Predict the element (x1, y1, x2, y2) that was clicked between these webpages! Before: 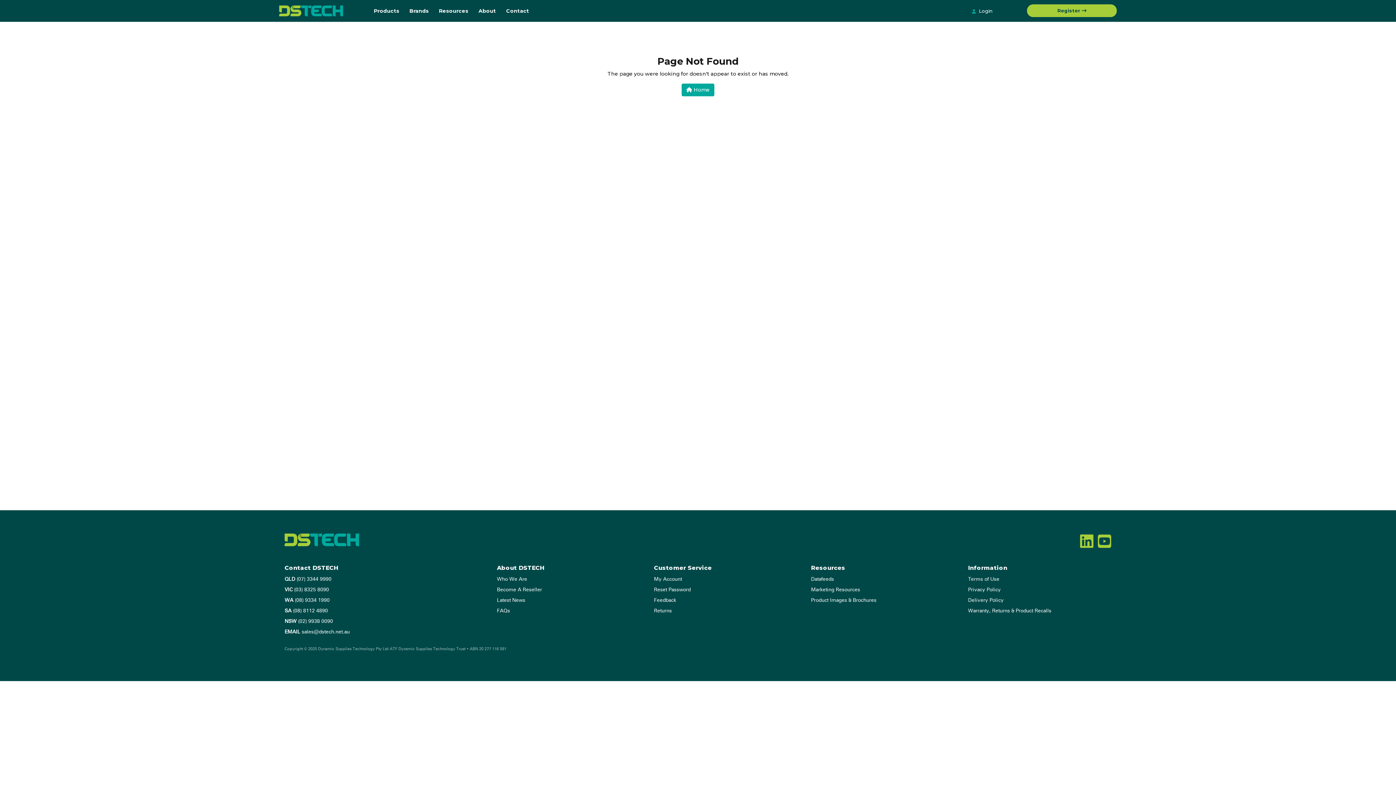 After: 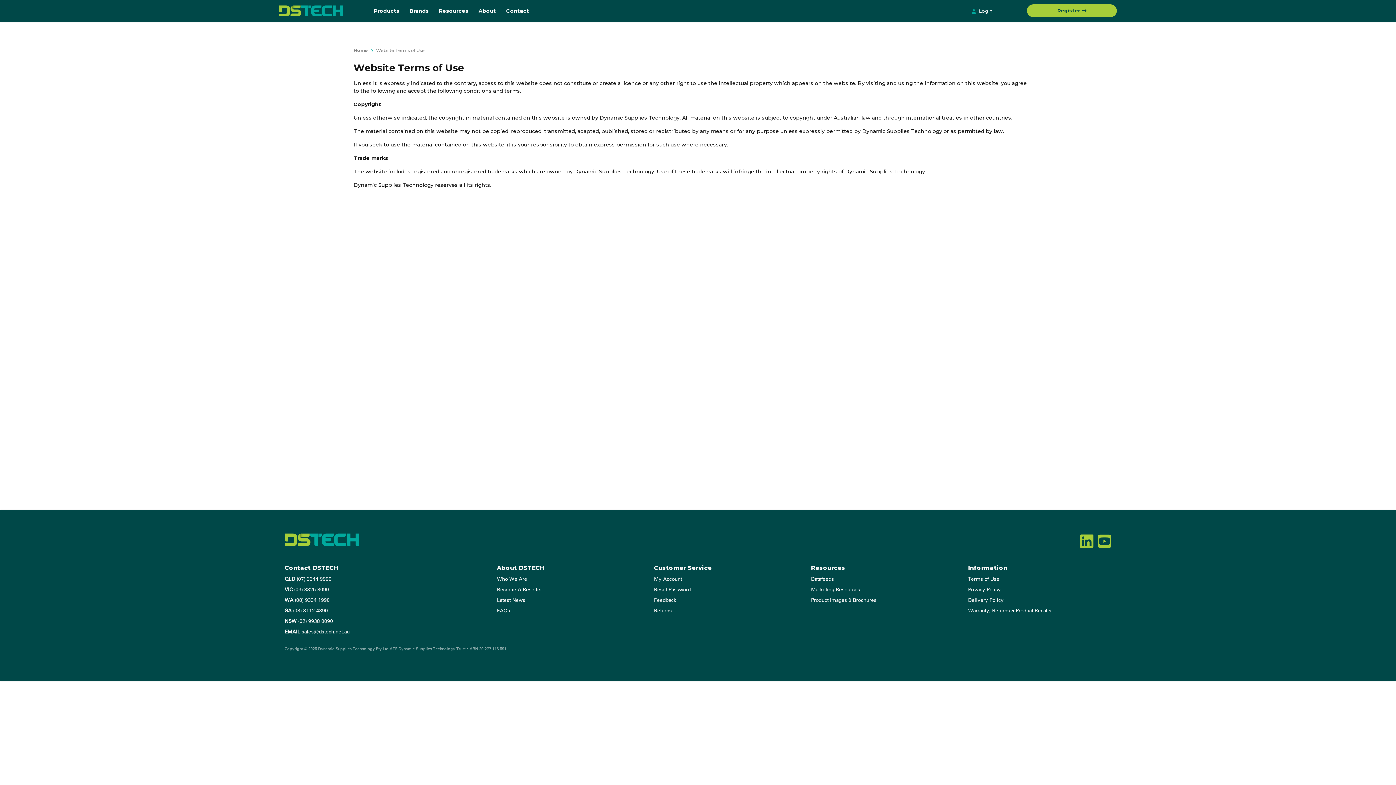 Action: bbox: (965, 574, 1111, 585) label: Terms of Use